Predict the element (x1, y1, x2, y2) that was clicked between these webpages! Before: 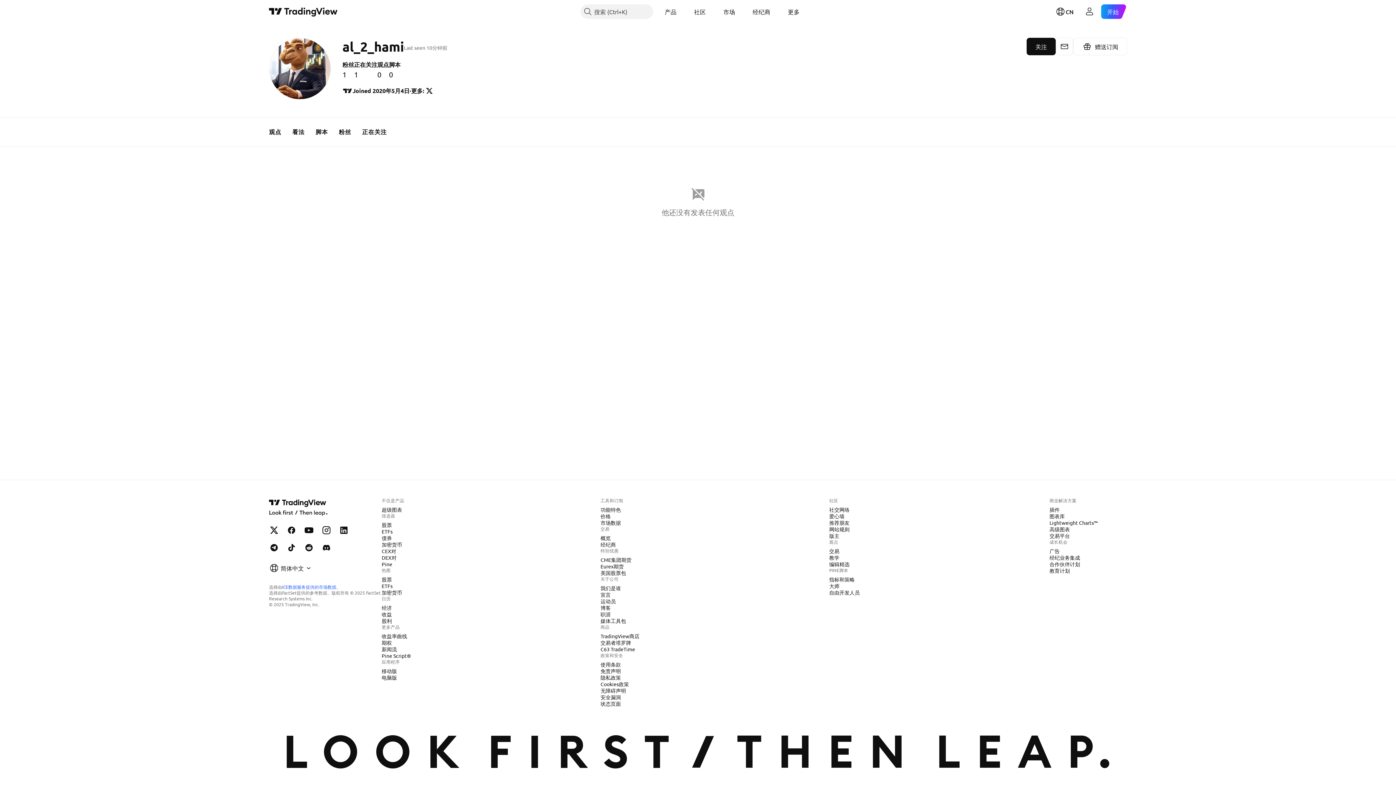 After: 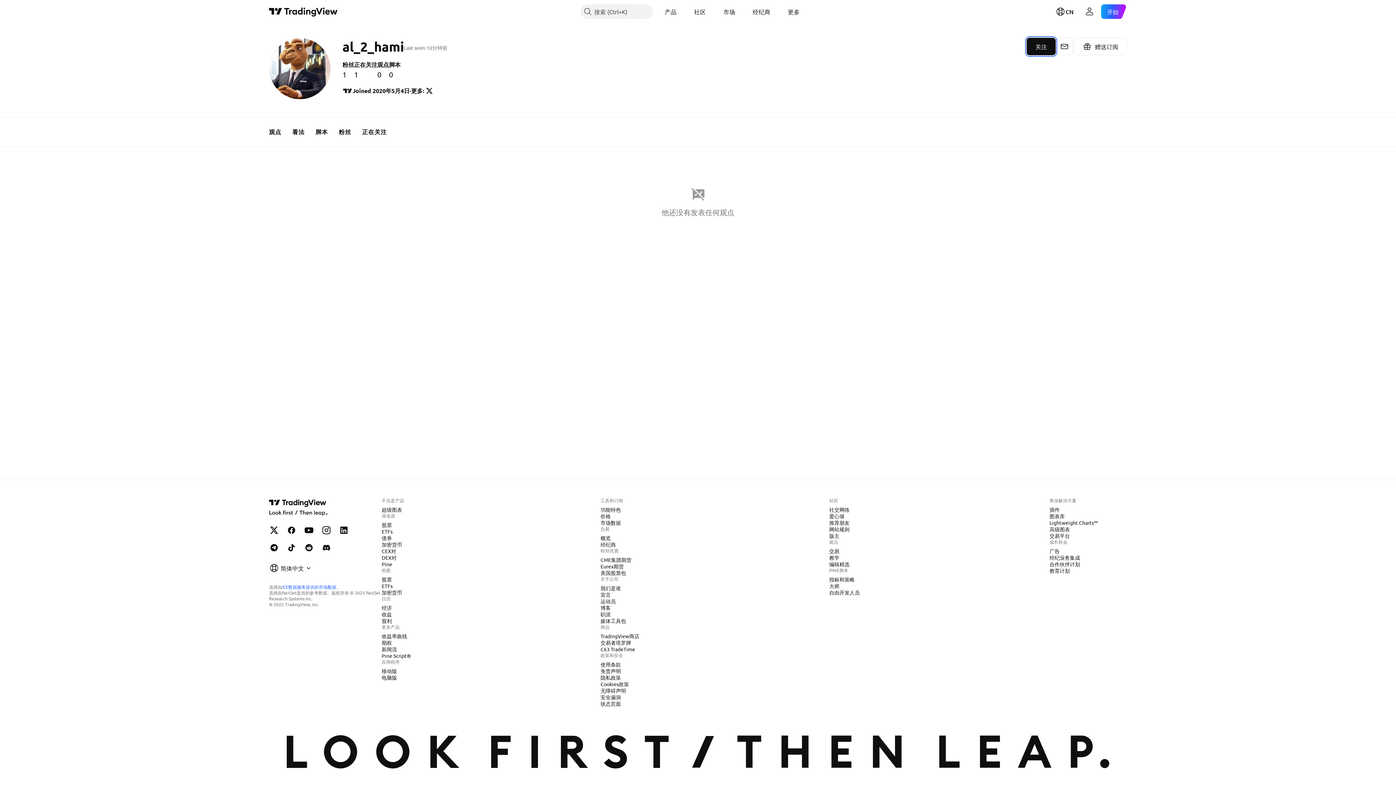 Action: label: 关注 bbox: (1026, 37, 1056, 55)